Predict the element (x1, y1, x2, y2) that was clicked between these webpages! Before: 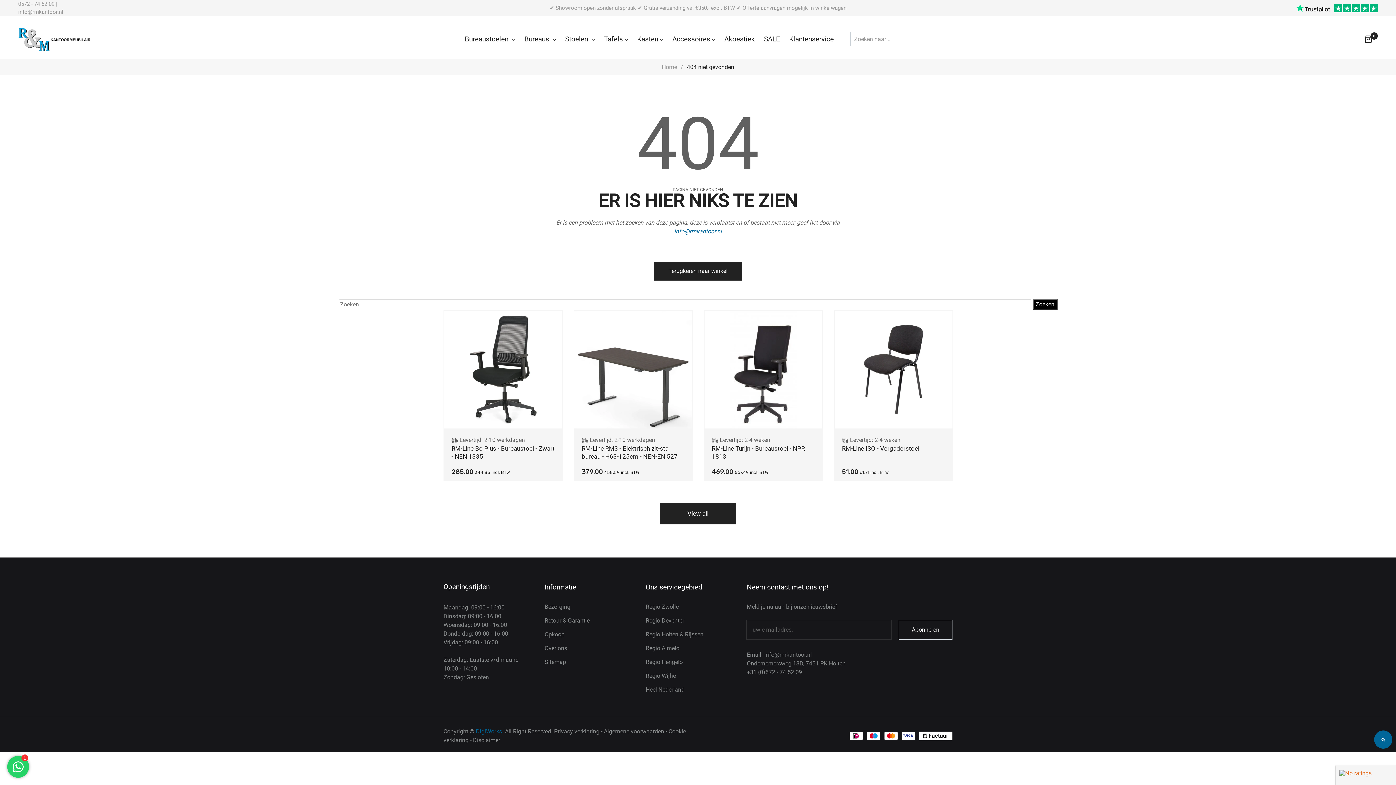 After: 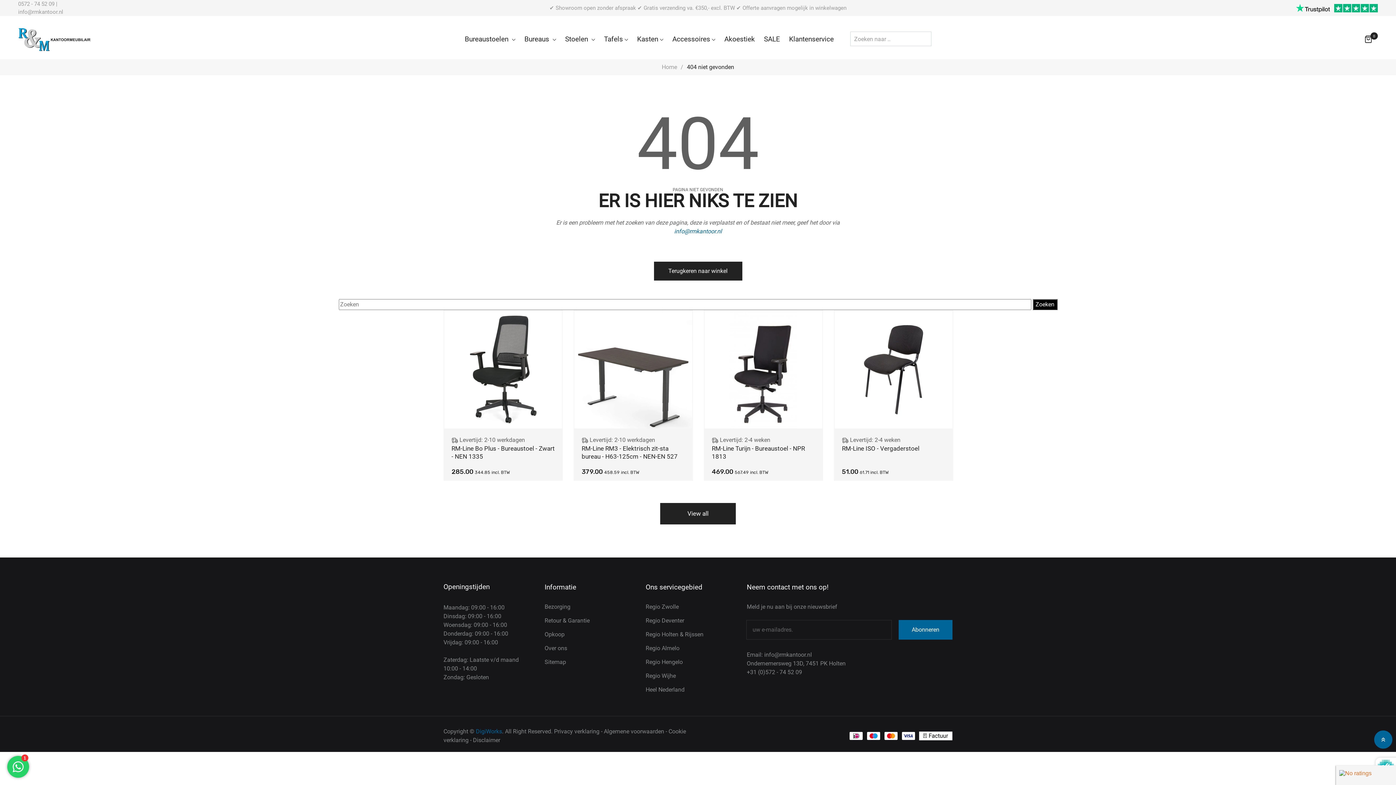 Action: label: Abonneren bbox: (898, 620, 952, 639)